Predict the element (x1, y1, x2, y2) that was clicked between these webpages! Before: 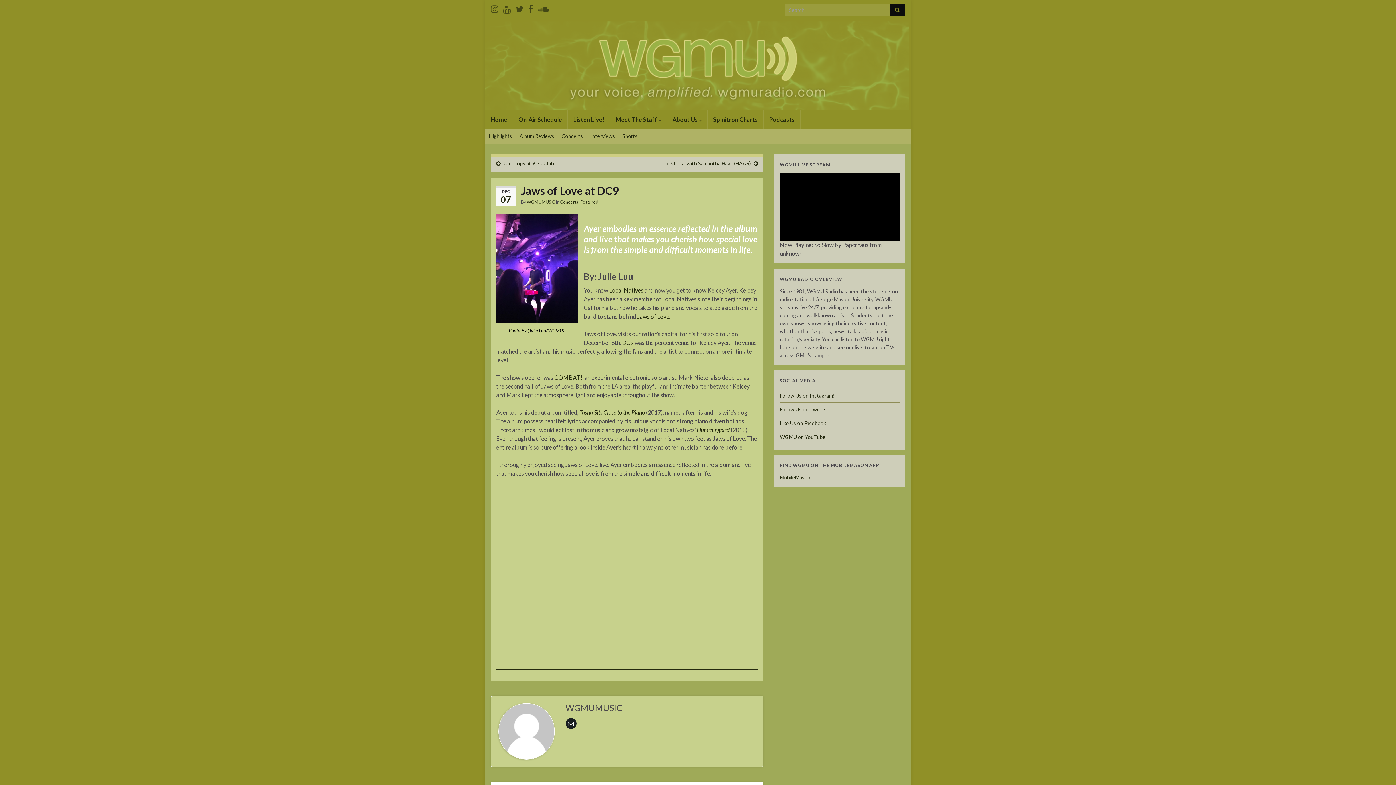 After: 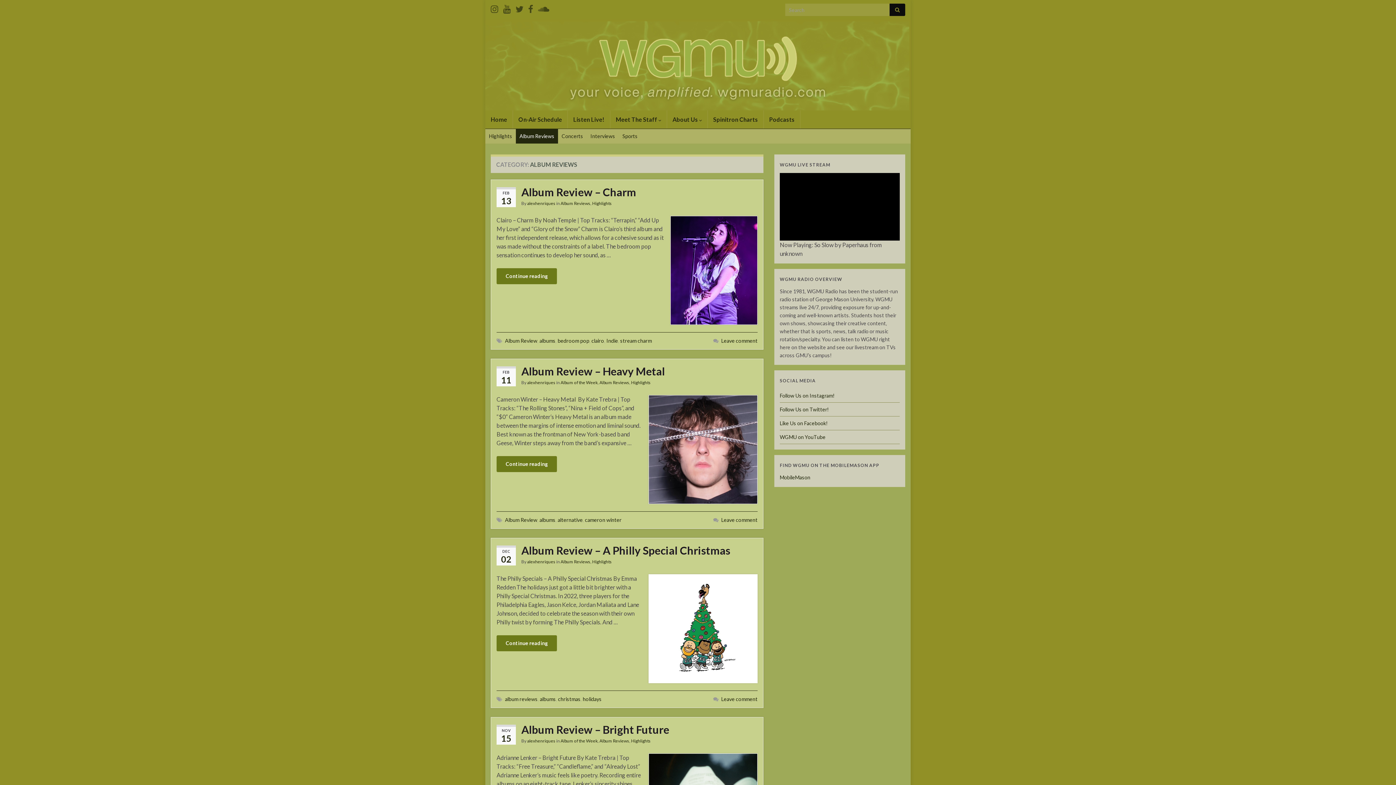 Action: label: Album Reviews bbox: (516, 129, 558, 143)